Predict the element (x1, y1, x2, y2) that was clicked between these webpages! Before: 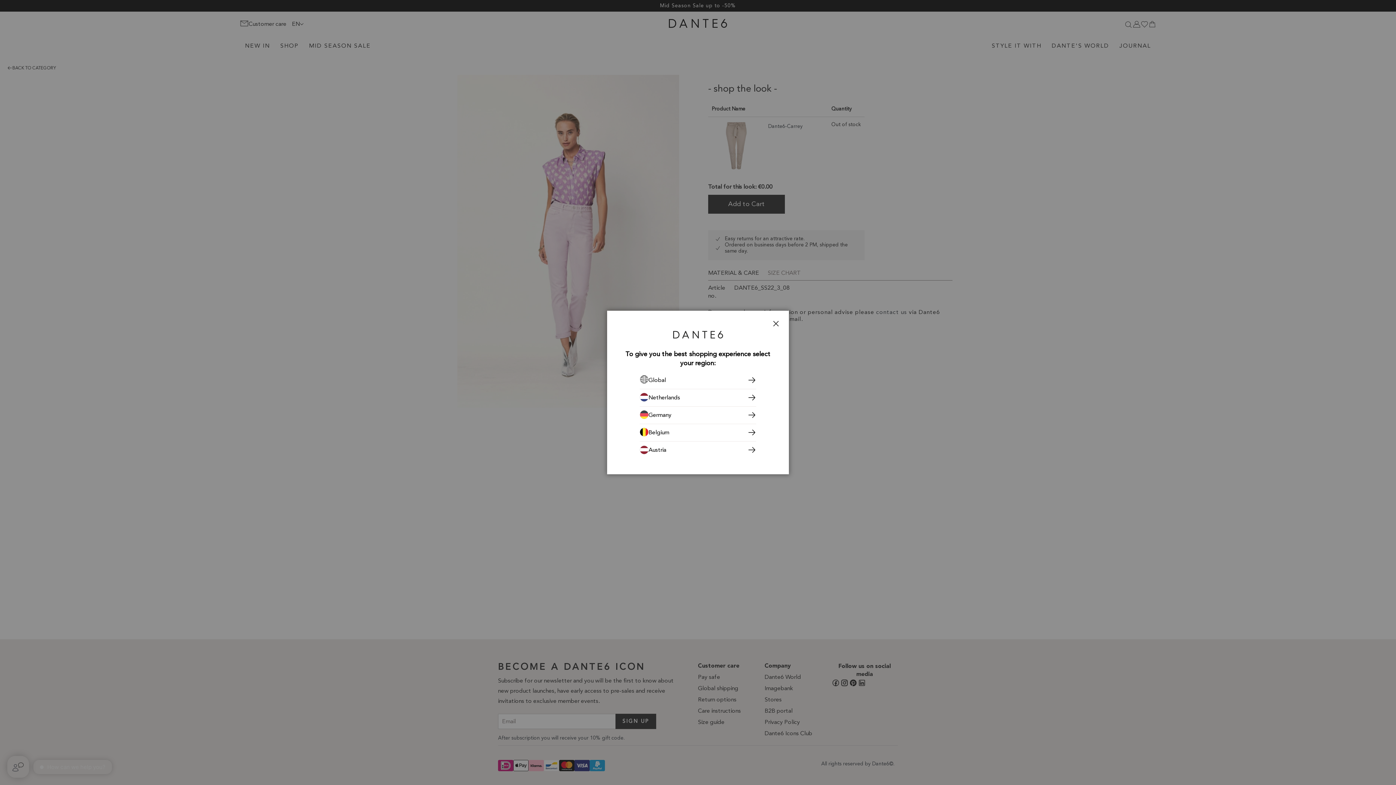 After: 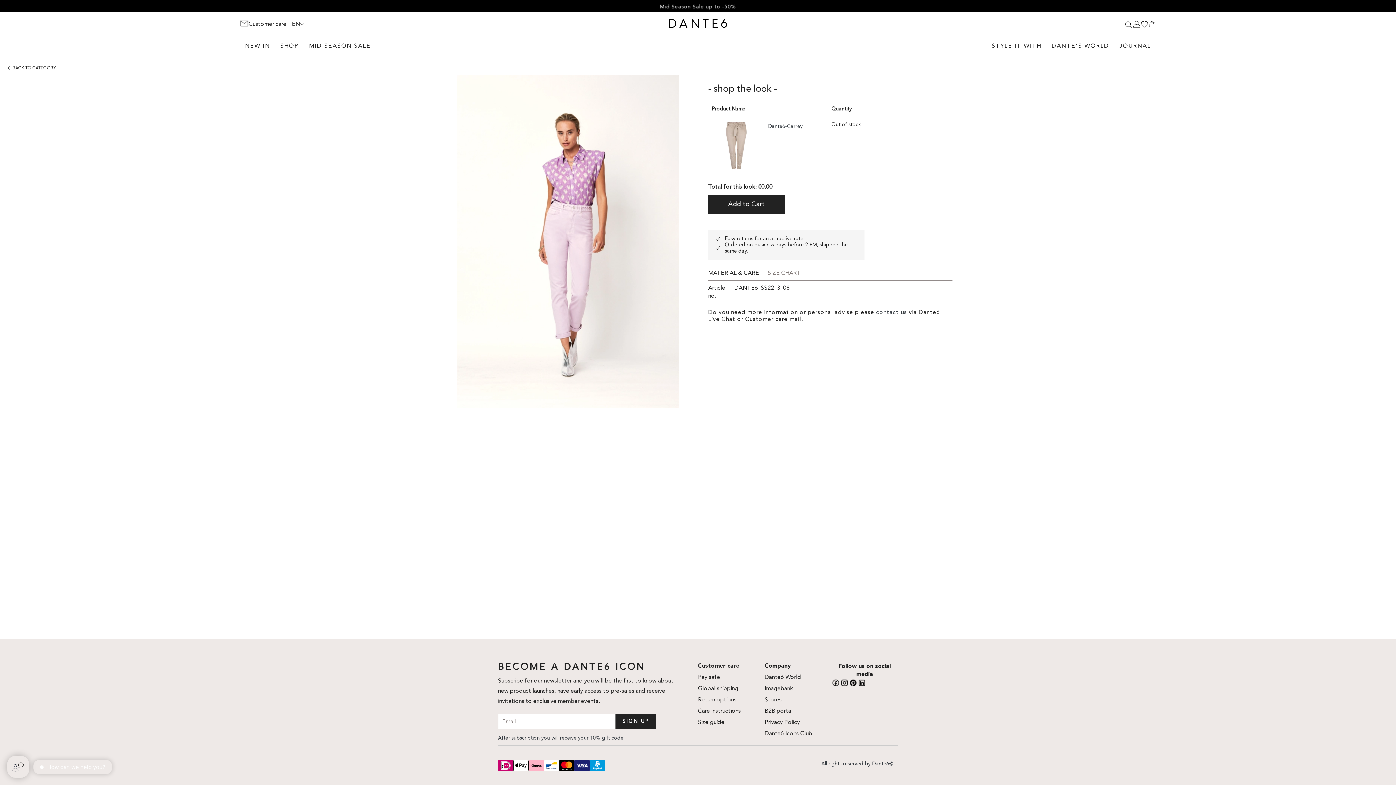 Action: bbox: (768, 316, 783, 332) label: Close